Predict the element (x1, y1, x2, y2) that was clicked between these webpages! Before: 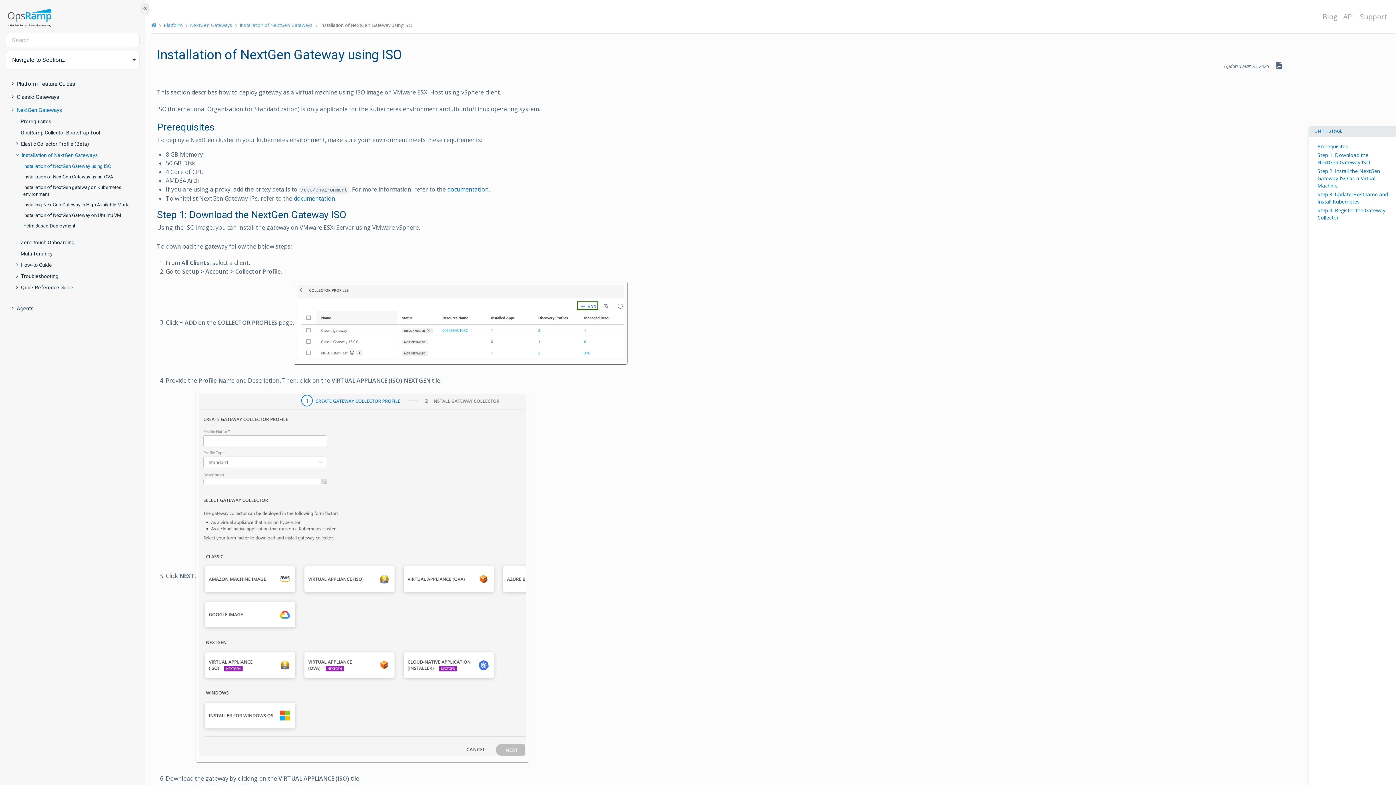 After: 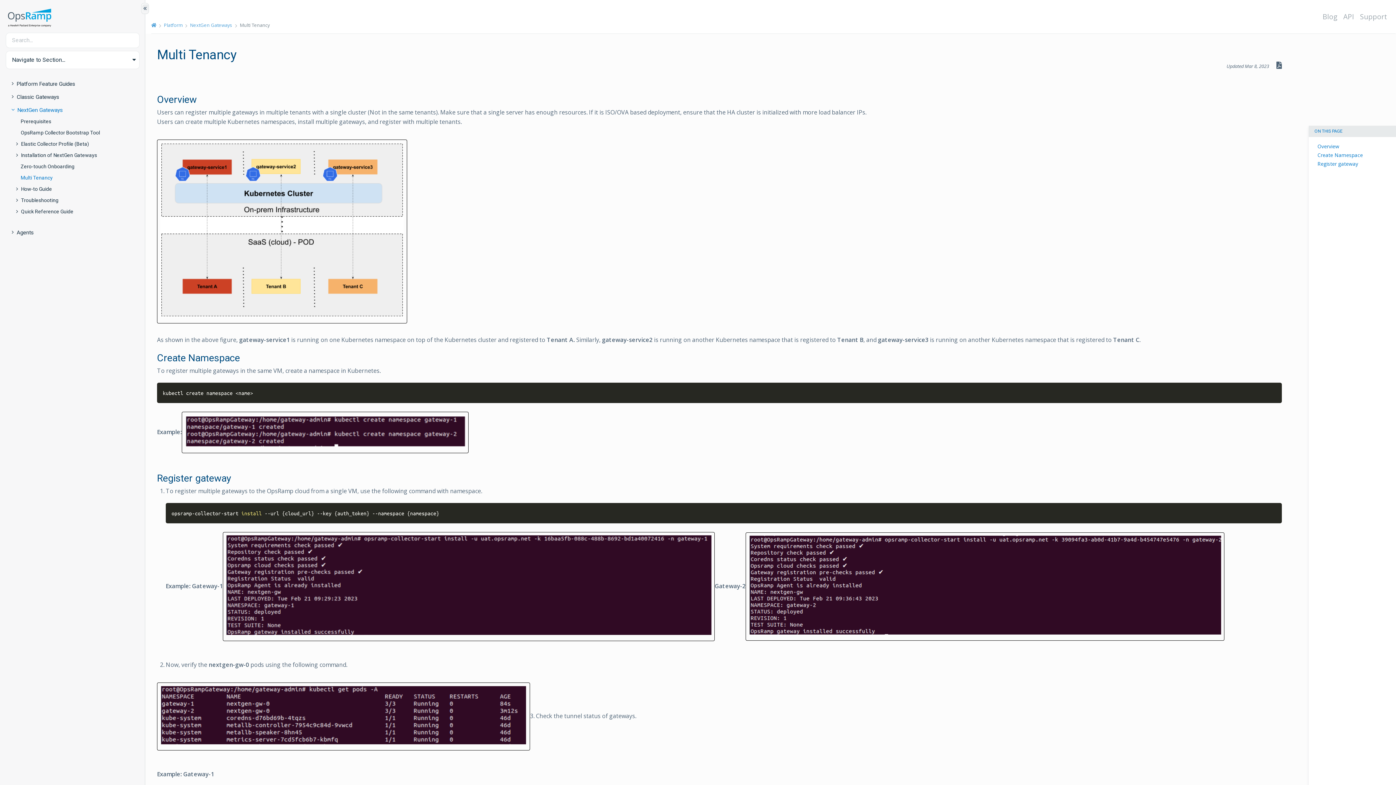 Action: bbox: (20, 250, 133, 257) label: Multi Tenancy